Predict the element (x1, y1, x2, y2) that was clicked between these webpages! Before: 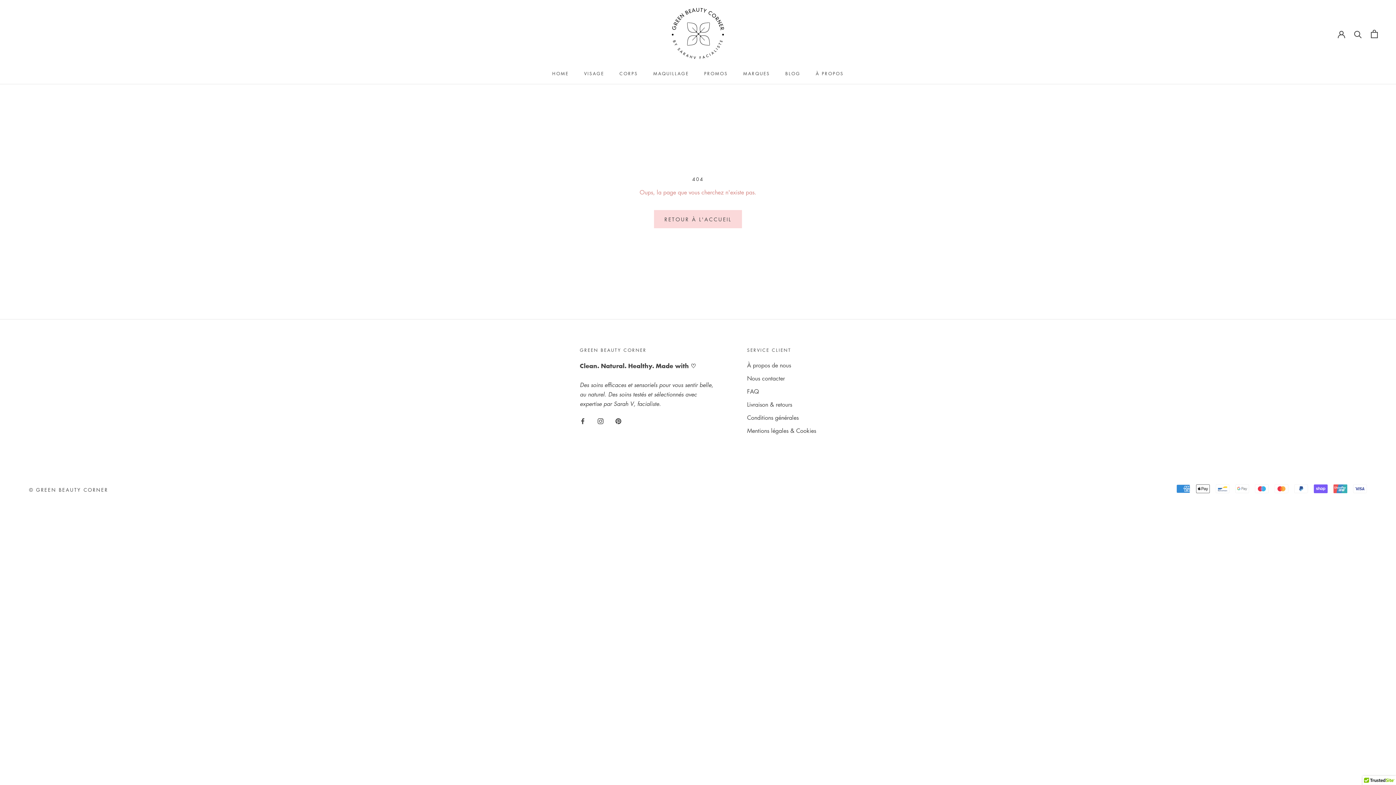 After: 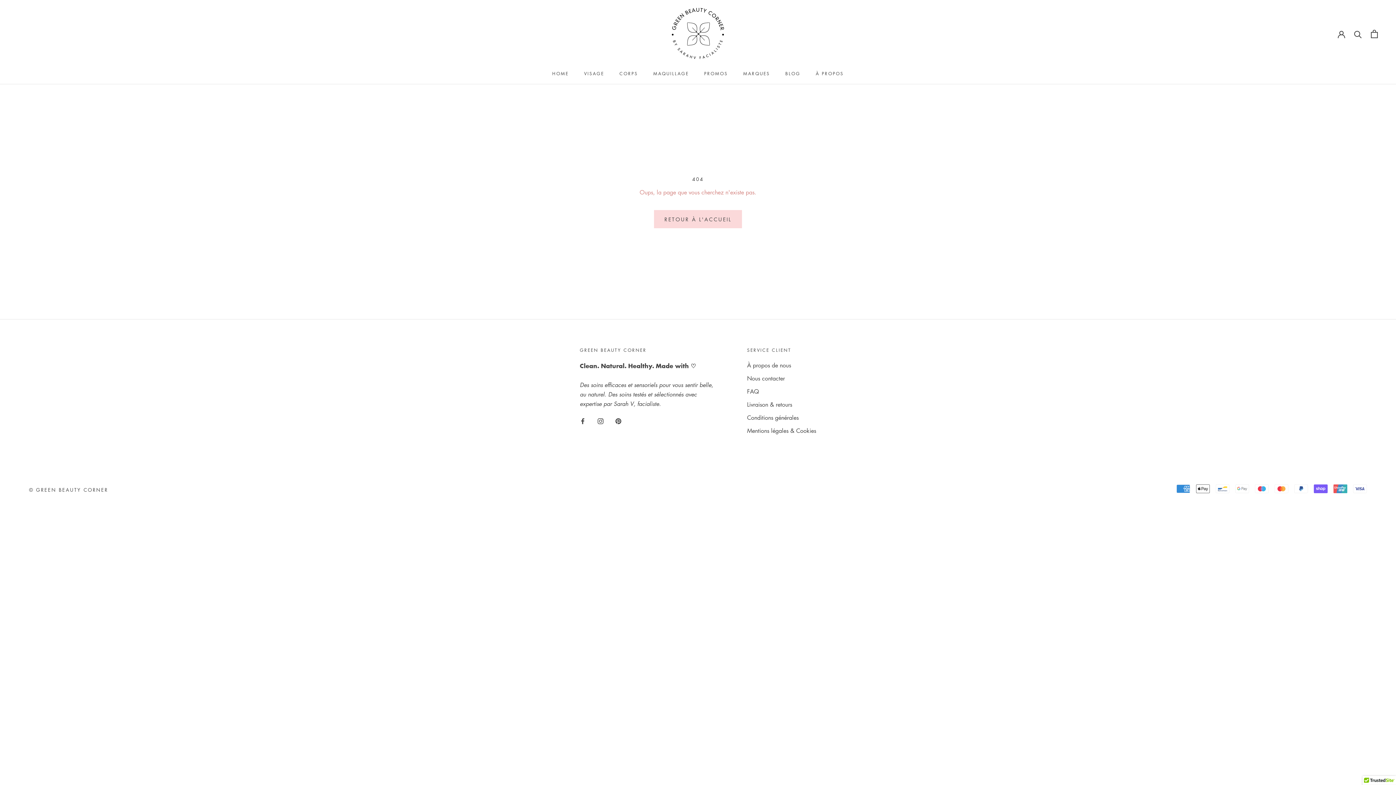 Action: bbox: (597, 415, 603, 425) label: Instagram